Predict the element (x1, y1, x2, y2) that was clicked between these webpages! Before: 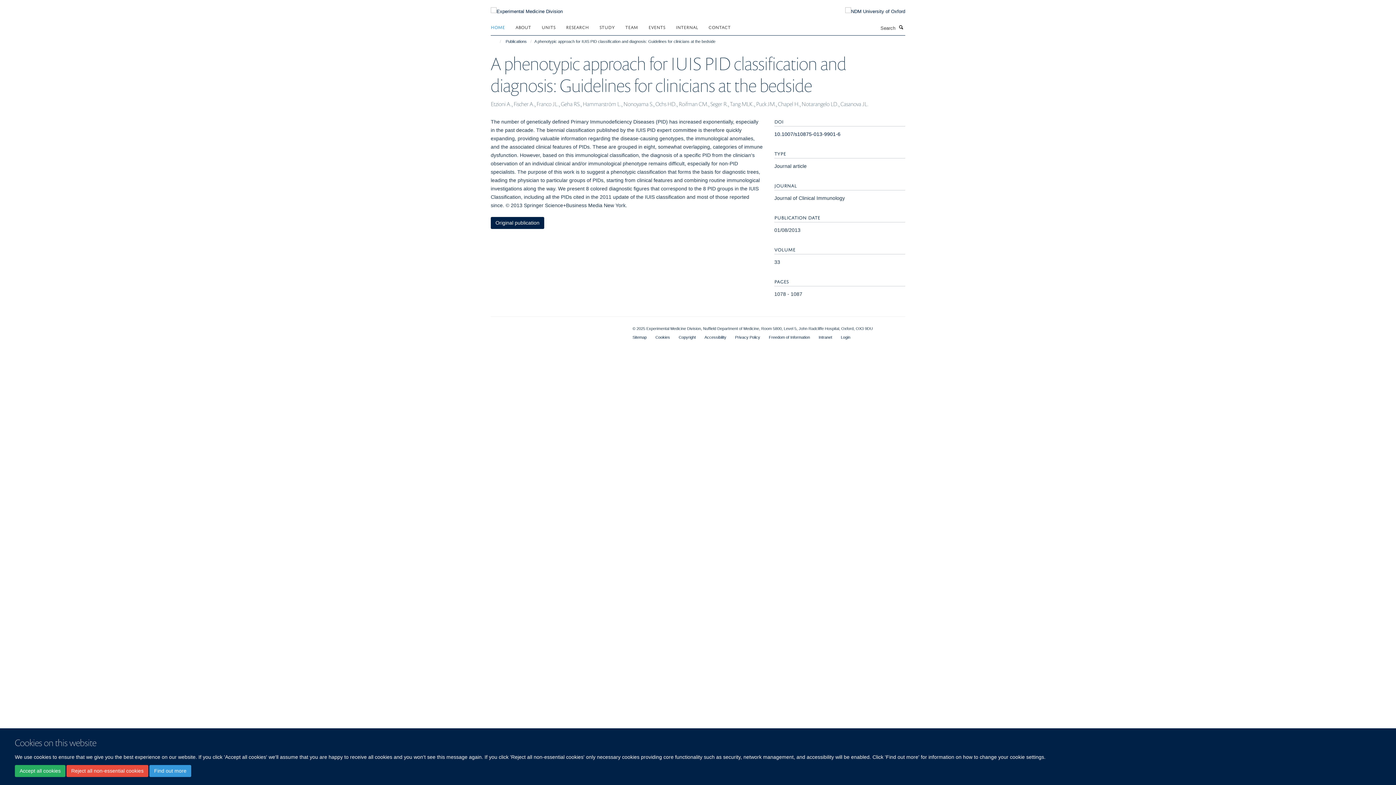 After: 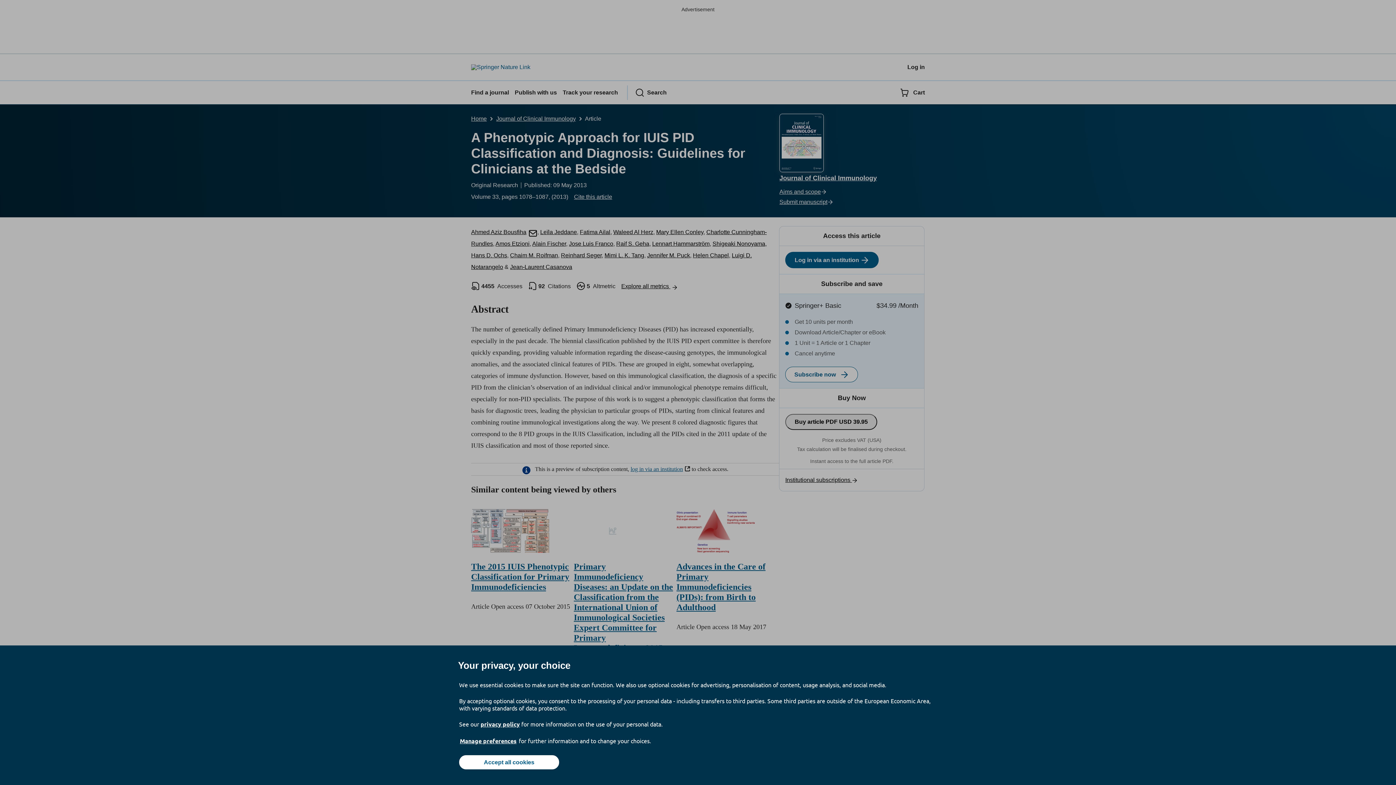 Action: label: 10.1007/s10875-013-9901-6 bbox: (774, 131, 840, 137)